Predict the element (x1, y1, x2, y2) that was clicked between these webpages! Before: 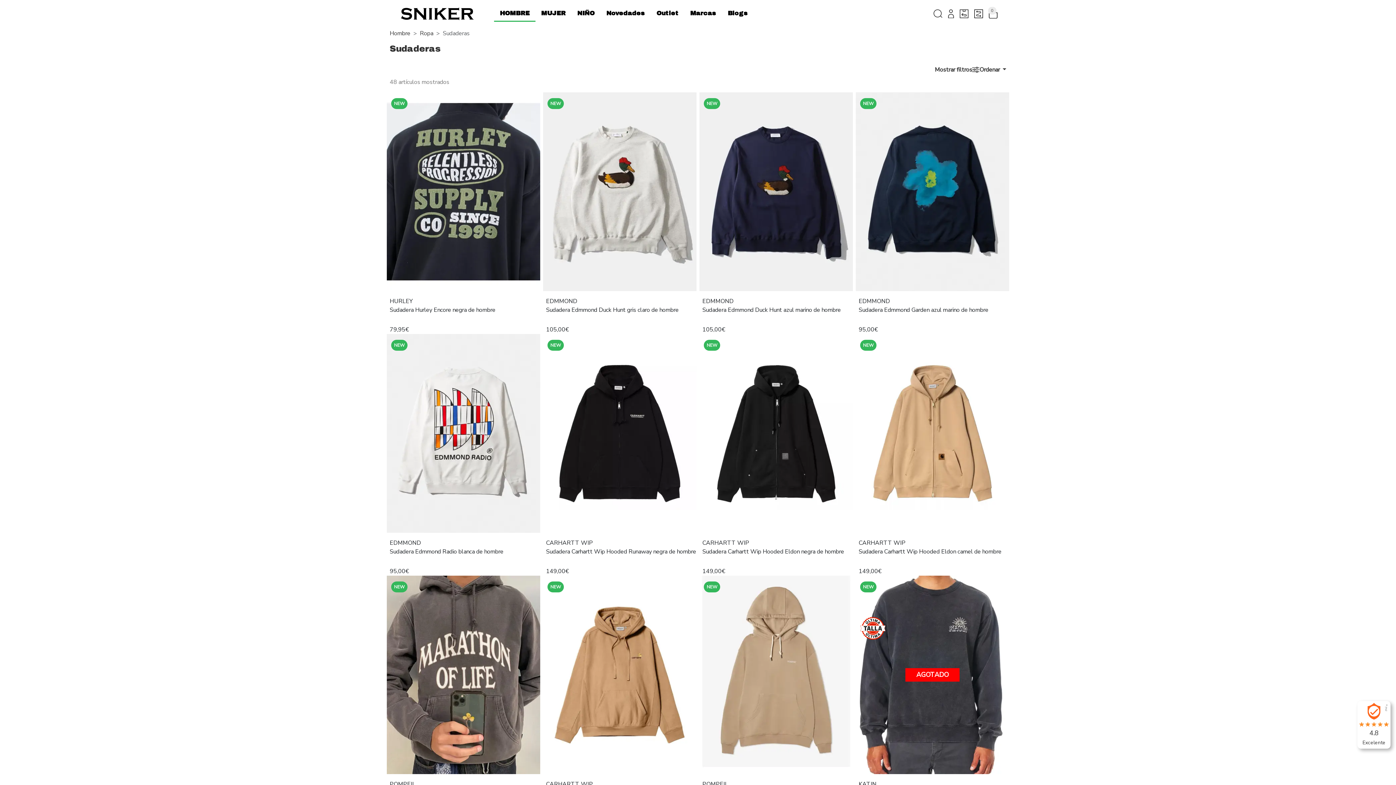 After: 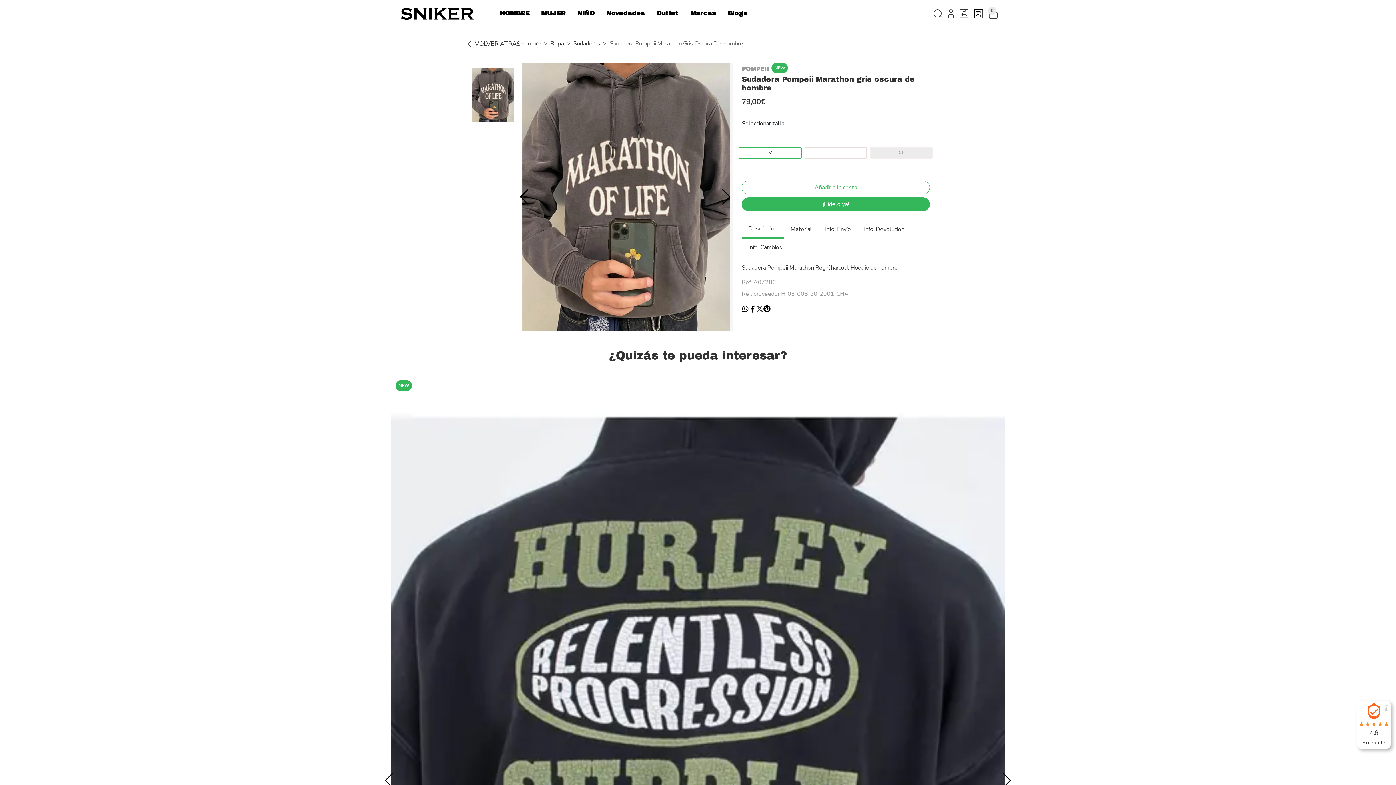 Action: bbox: (386, 670, 540, 678)